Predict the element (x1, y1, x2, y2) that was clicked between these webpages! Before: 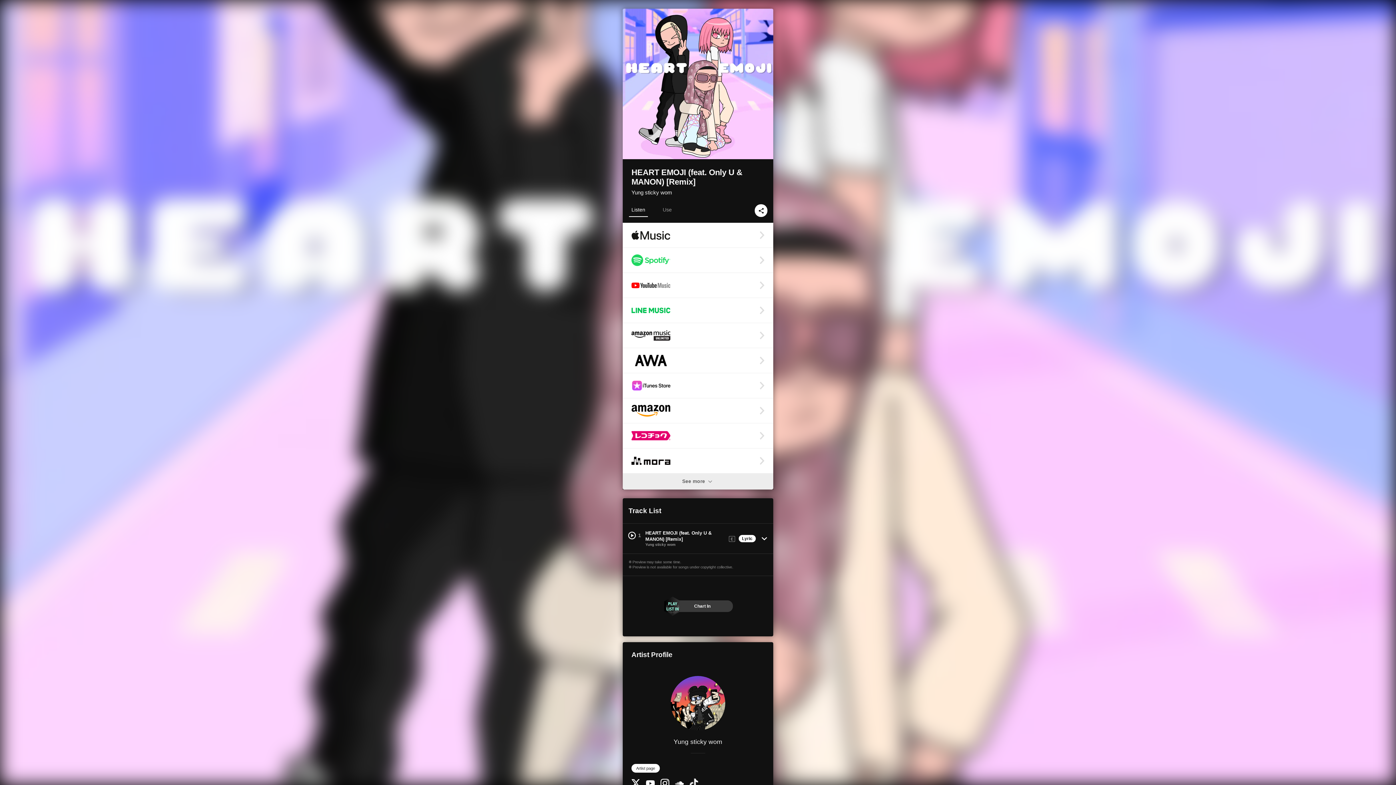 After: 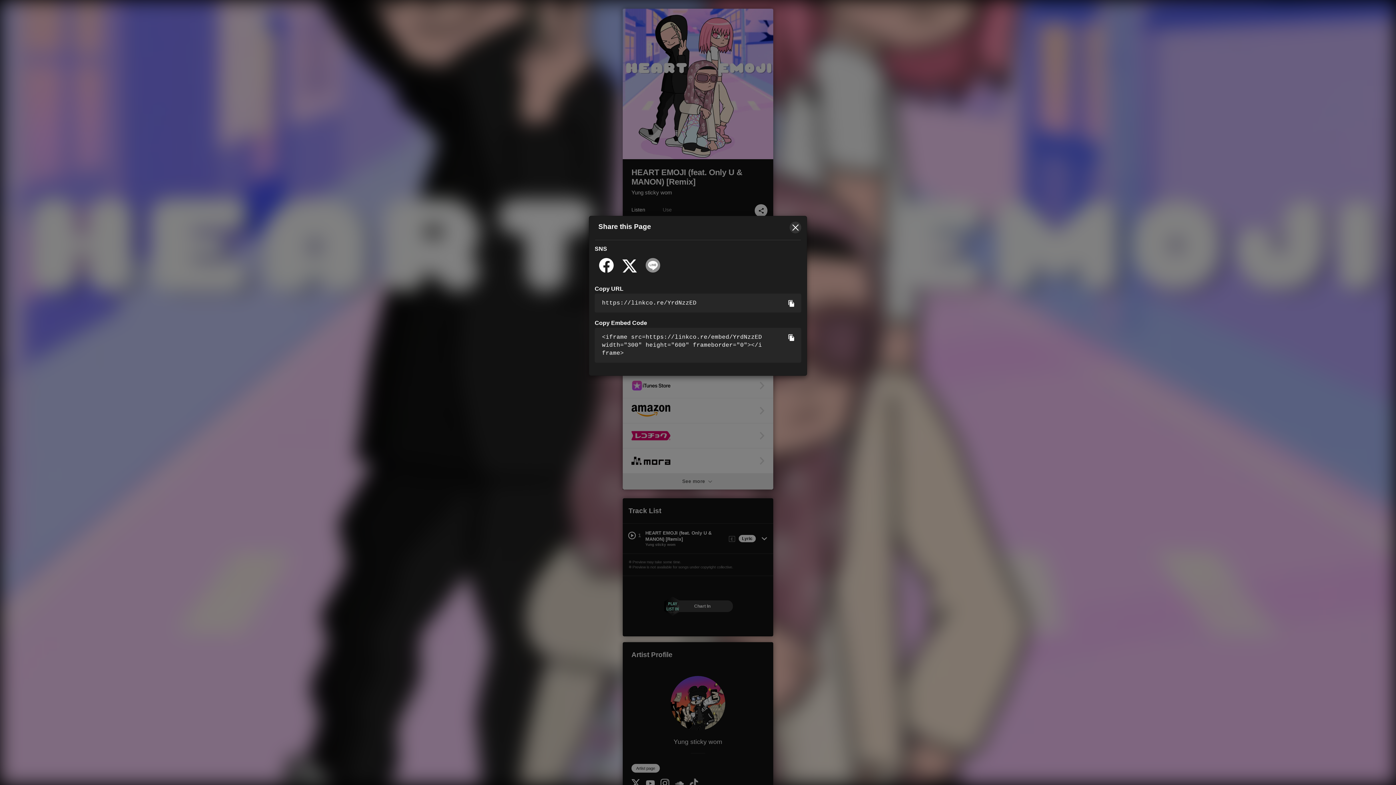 Action: bbox: (754, 204, 767, 217)